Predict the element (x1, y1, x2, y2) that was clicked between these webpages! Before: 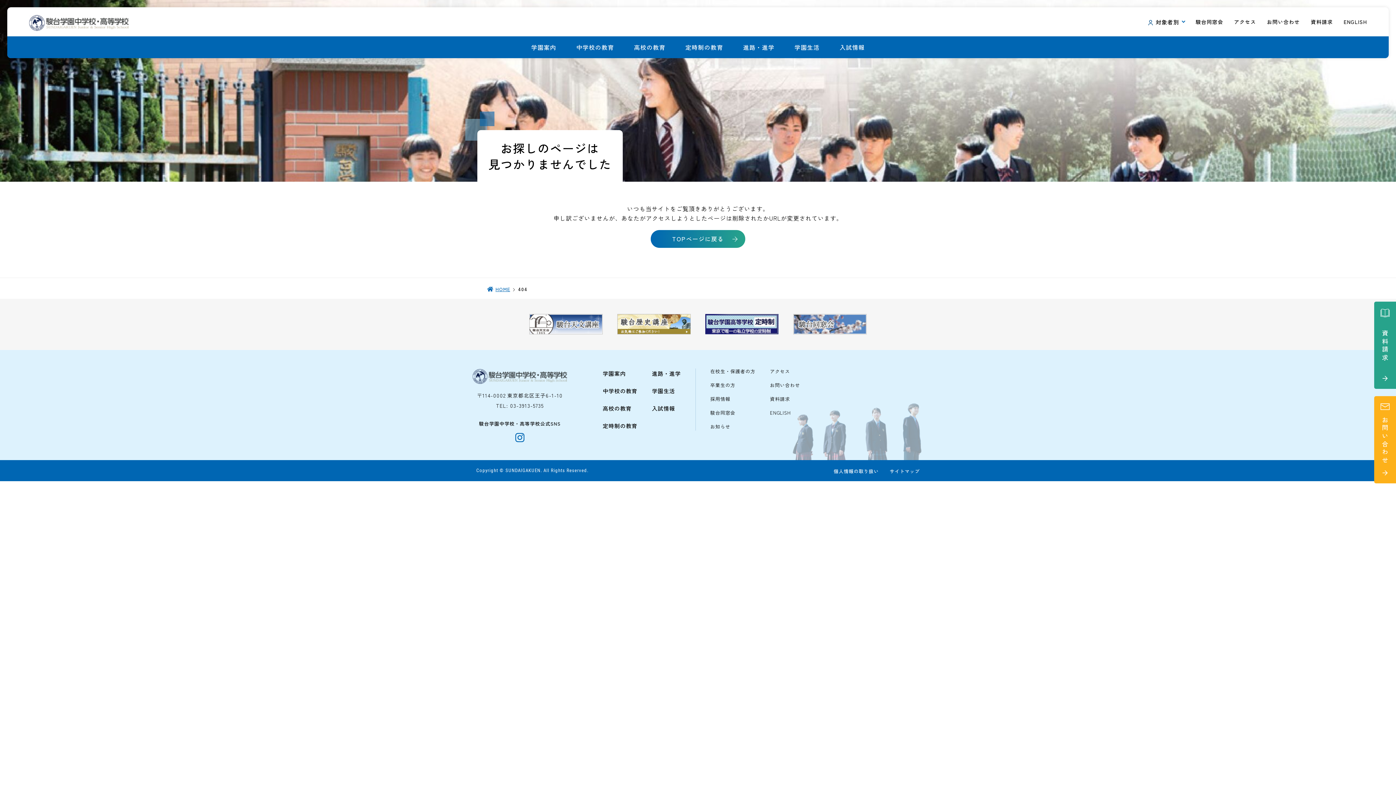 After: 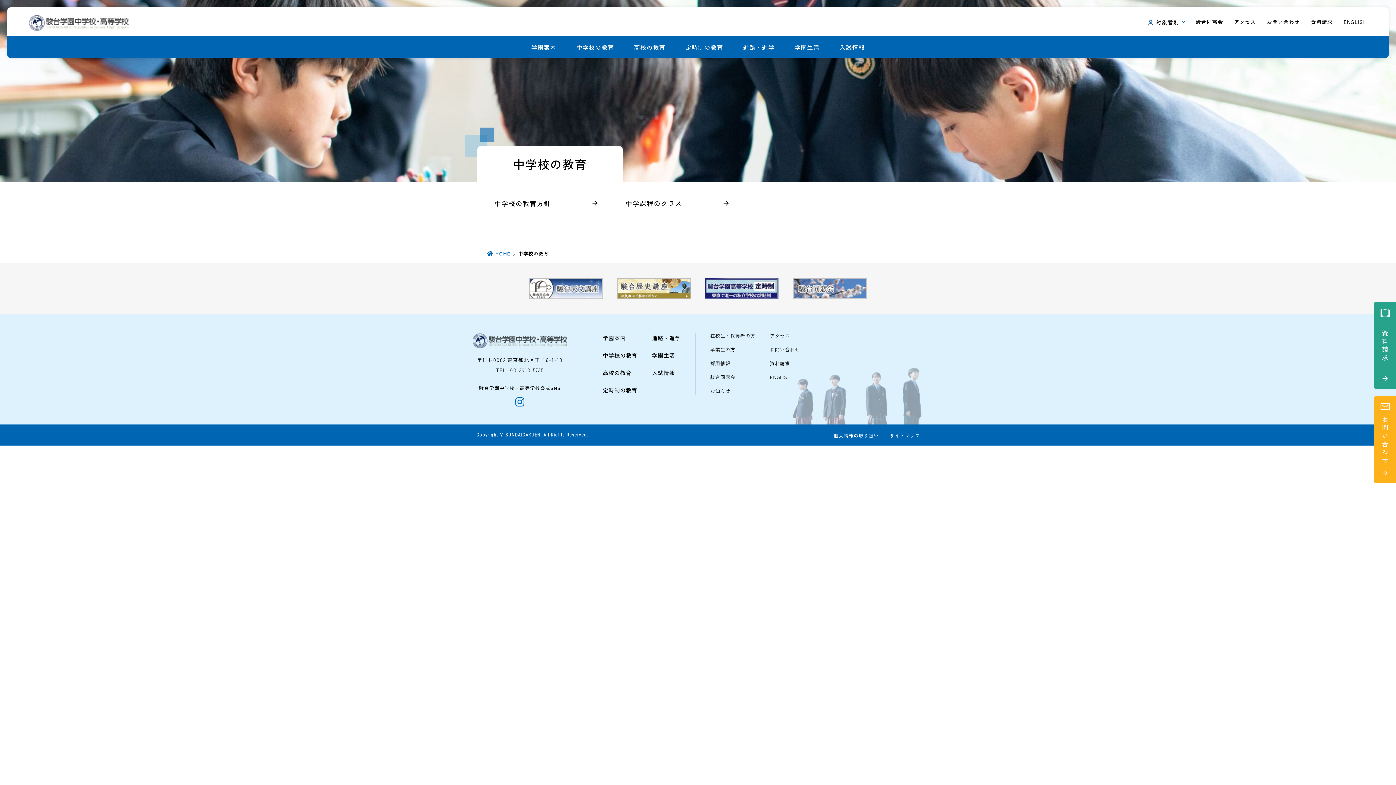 Action: label: 中学校の教育 bbox: (576, 36, 614, 58)